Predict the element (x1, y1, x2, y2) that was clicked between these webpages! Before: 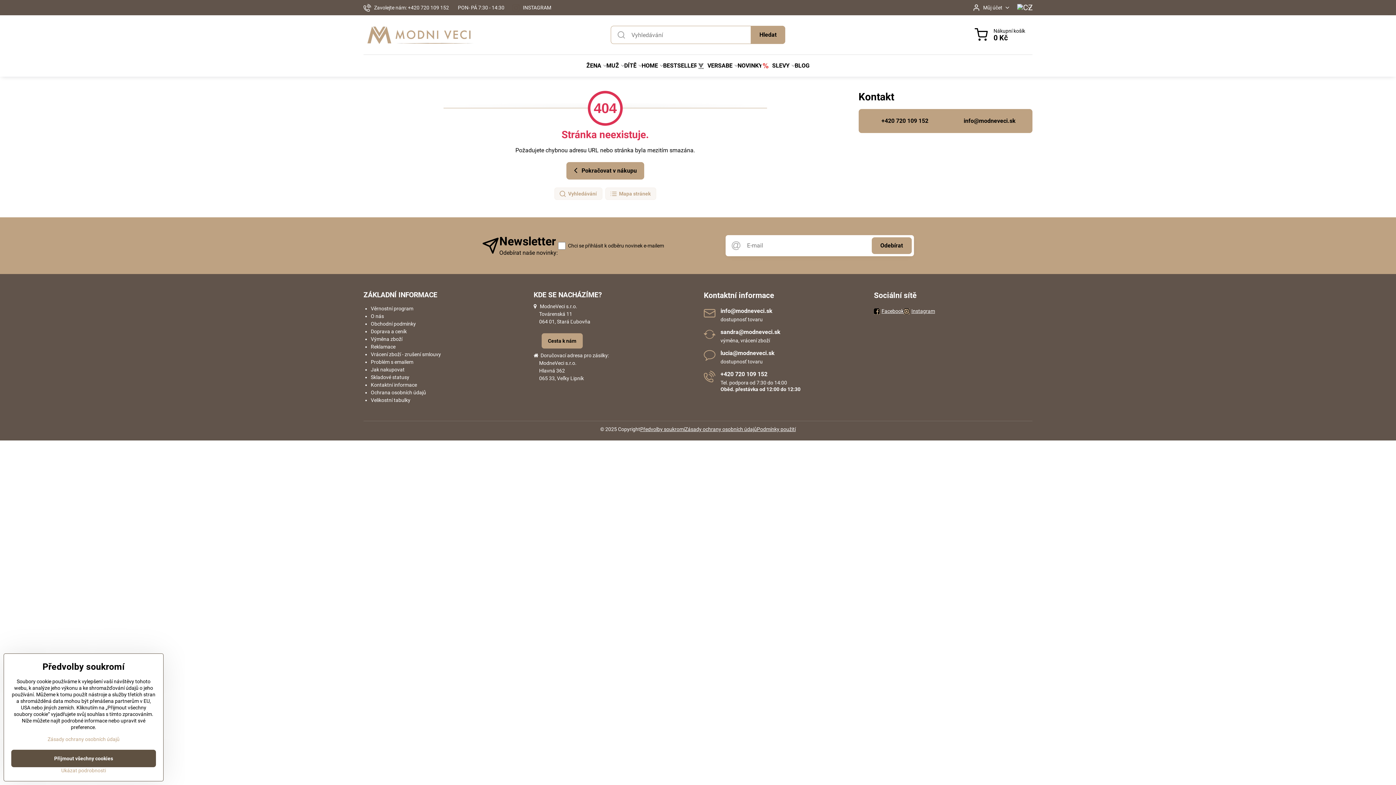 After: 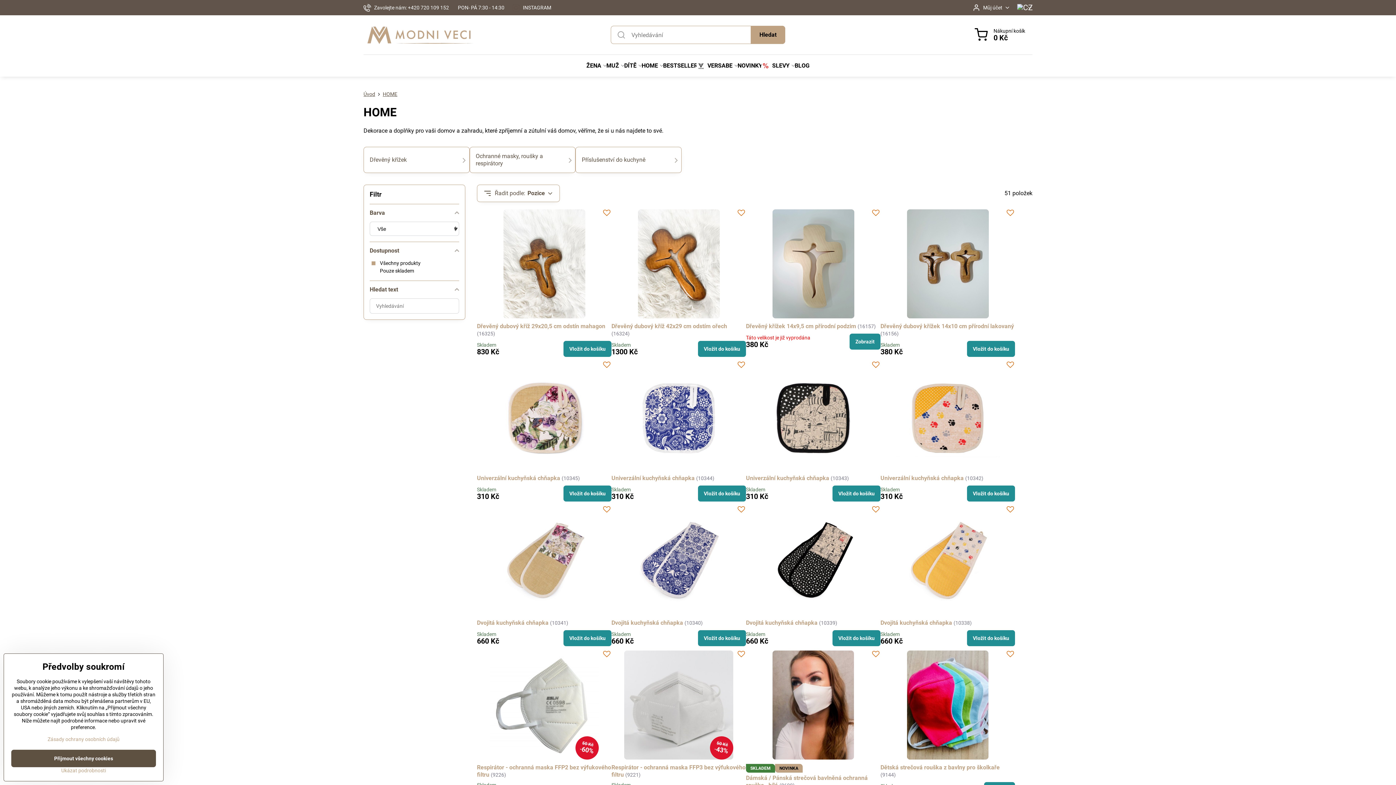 Action: label: HOME bbox: (641, 54, 663, 76)